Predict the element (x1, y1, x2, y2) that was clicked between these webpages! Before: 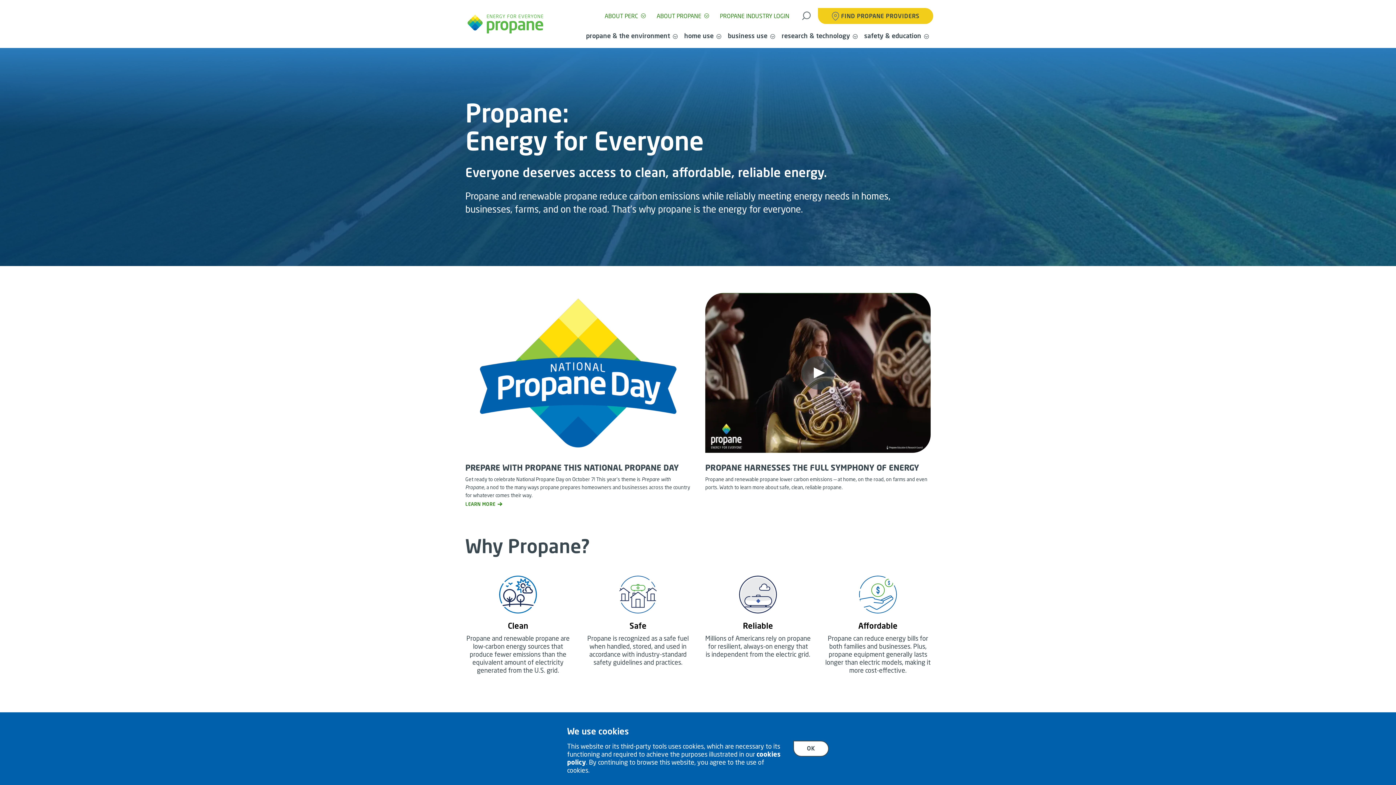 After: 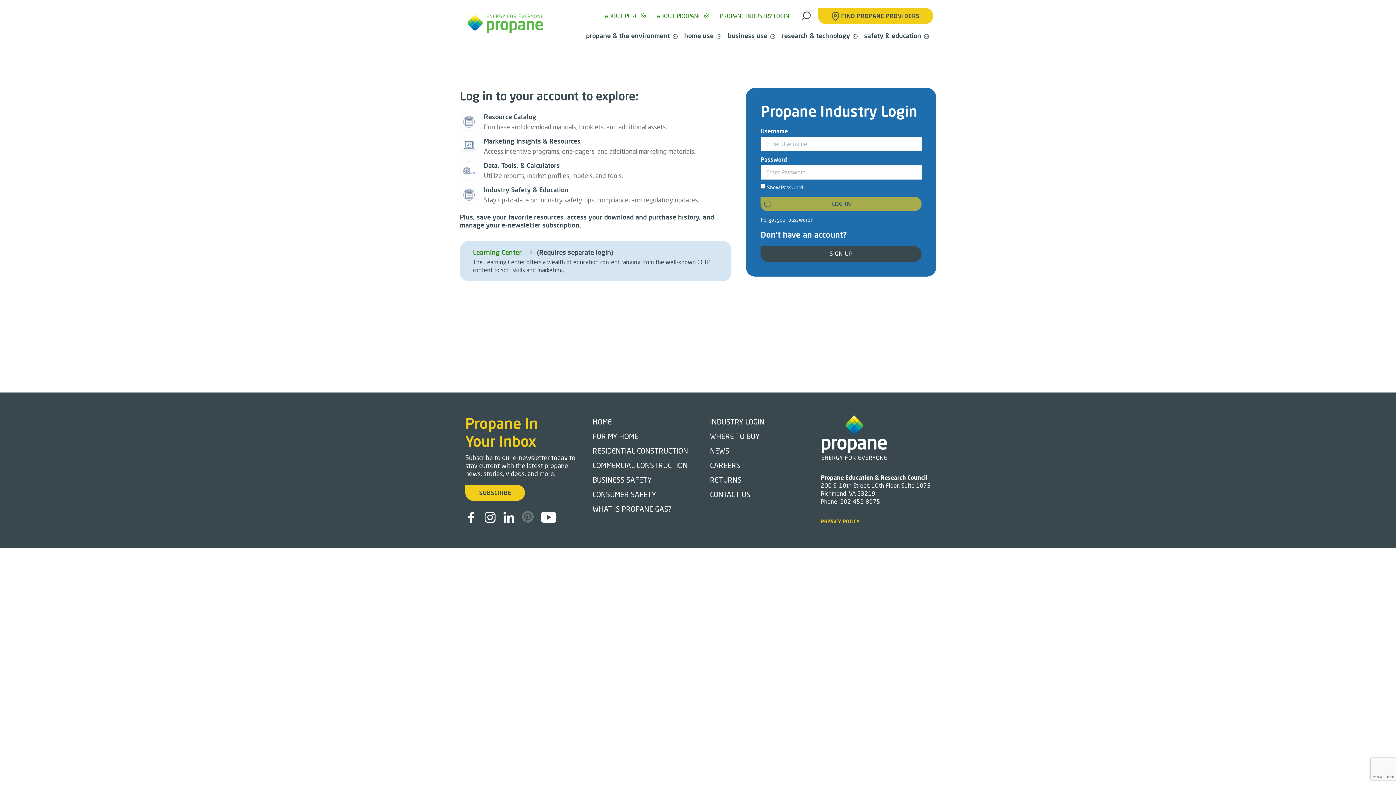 Action: bbox: (714, 5, 794, 25) label: PROPANE INDUSTRY LOGIN